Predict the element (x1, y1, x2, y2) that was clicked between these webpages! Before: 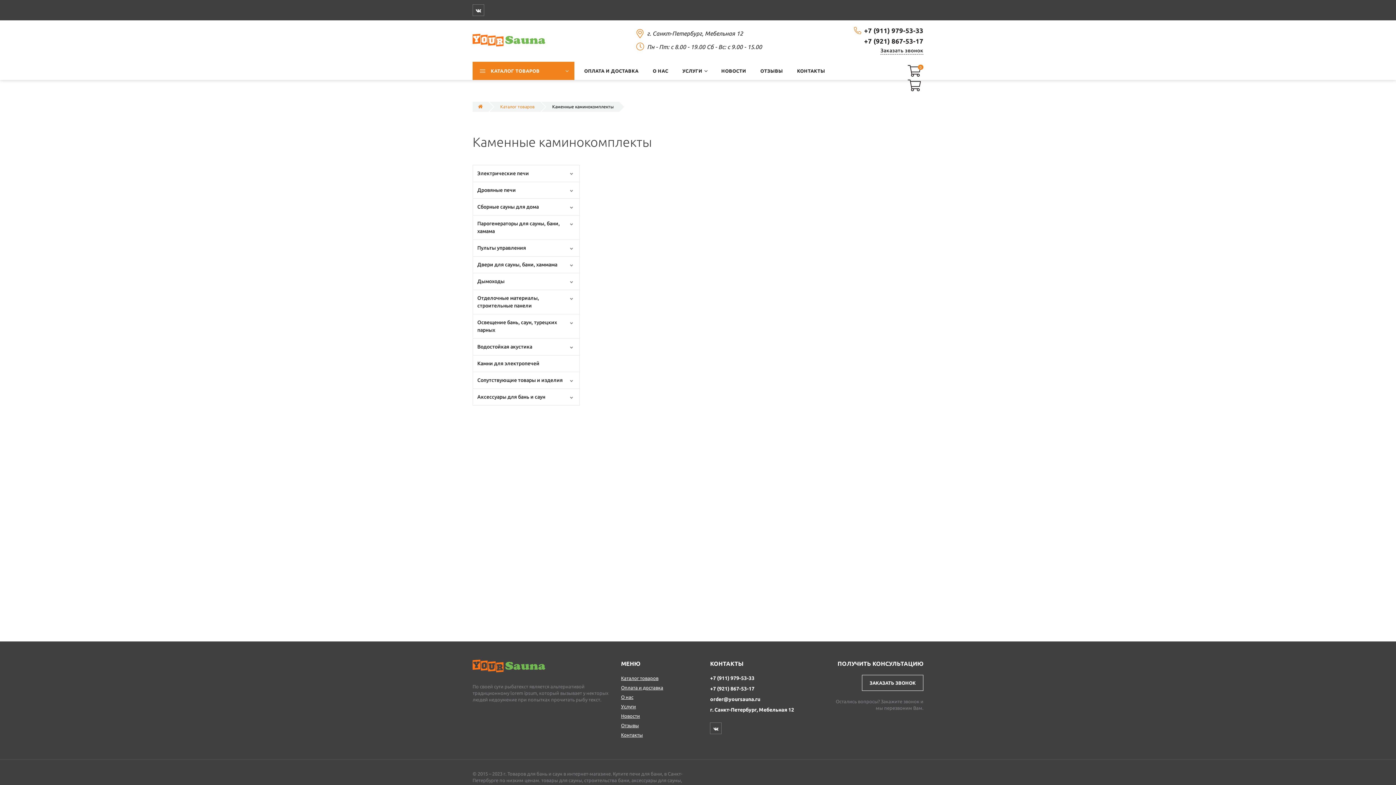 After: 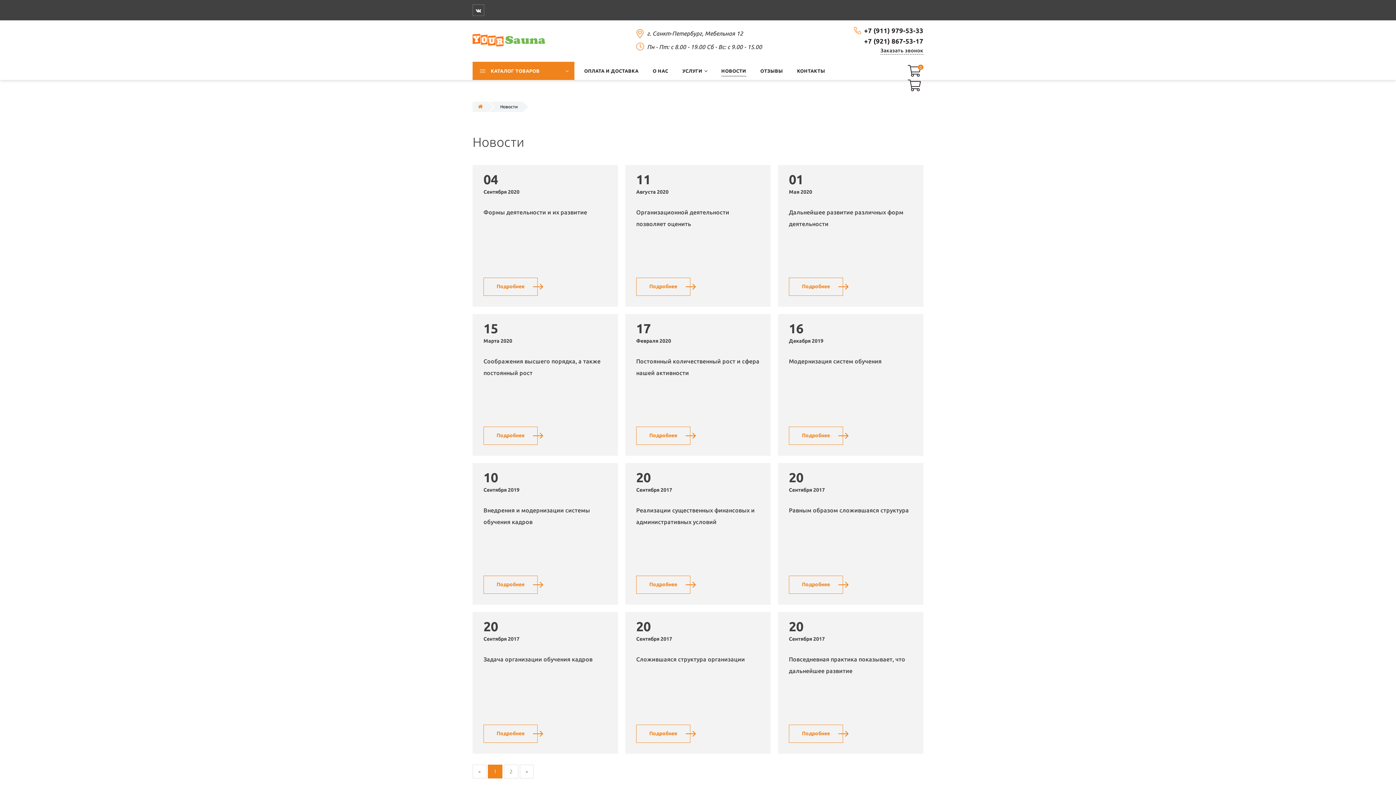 Action: bbox: (715, 61, 752, 80) label: НОВОСТИ